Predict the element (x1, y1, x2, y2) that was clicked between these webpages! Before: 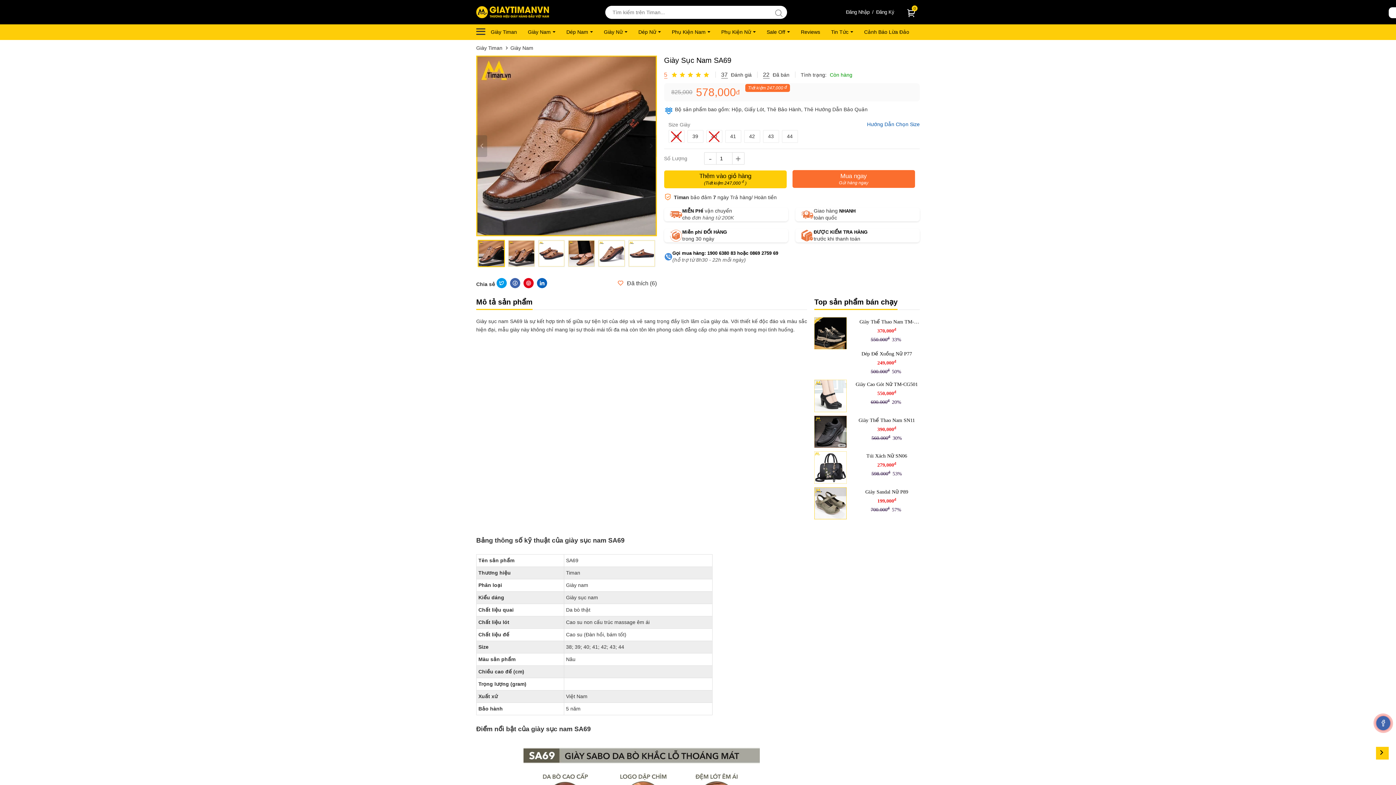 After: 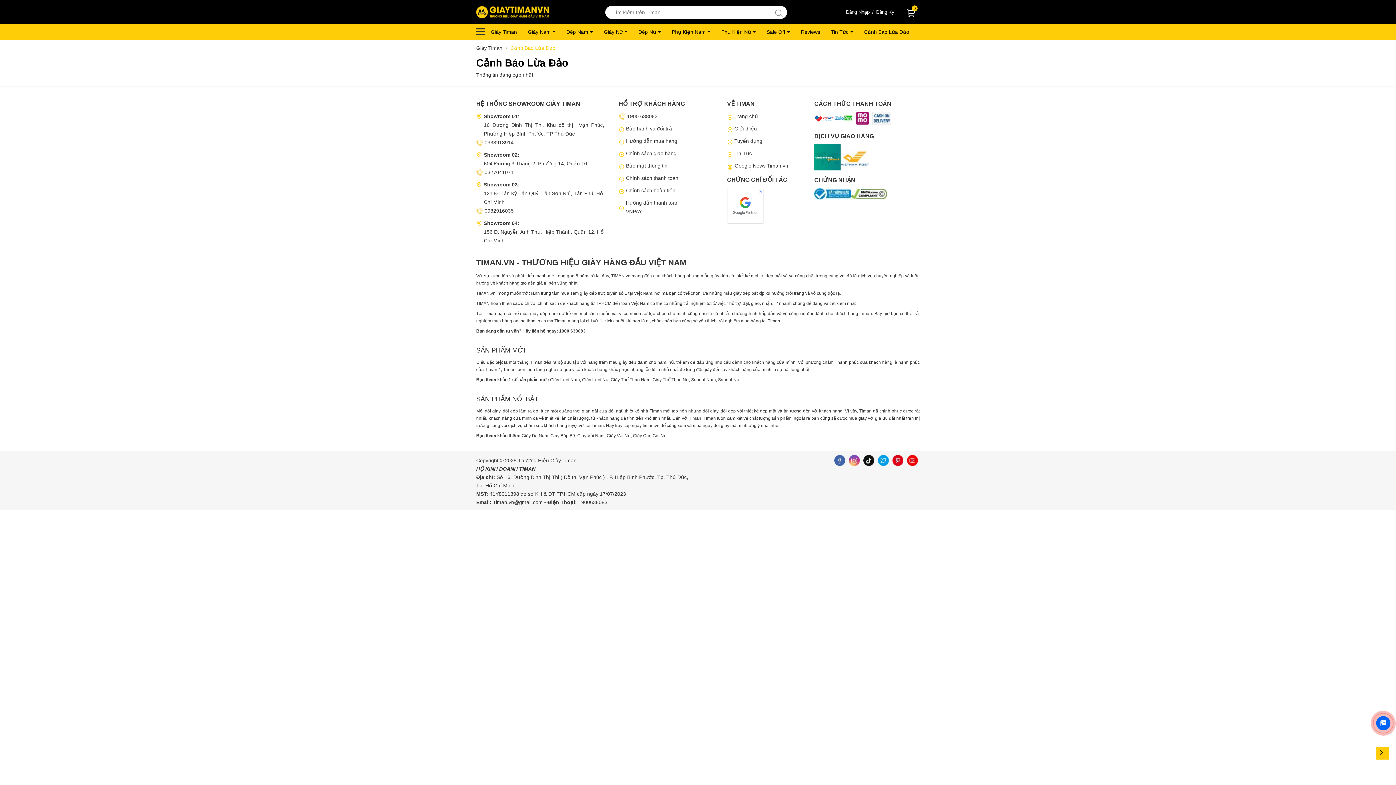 Action: bbox: (860, 24, 913, 40) label: Cảnh Báo Lừa Đảo